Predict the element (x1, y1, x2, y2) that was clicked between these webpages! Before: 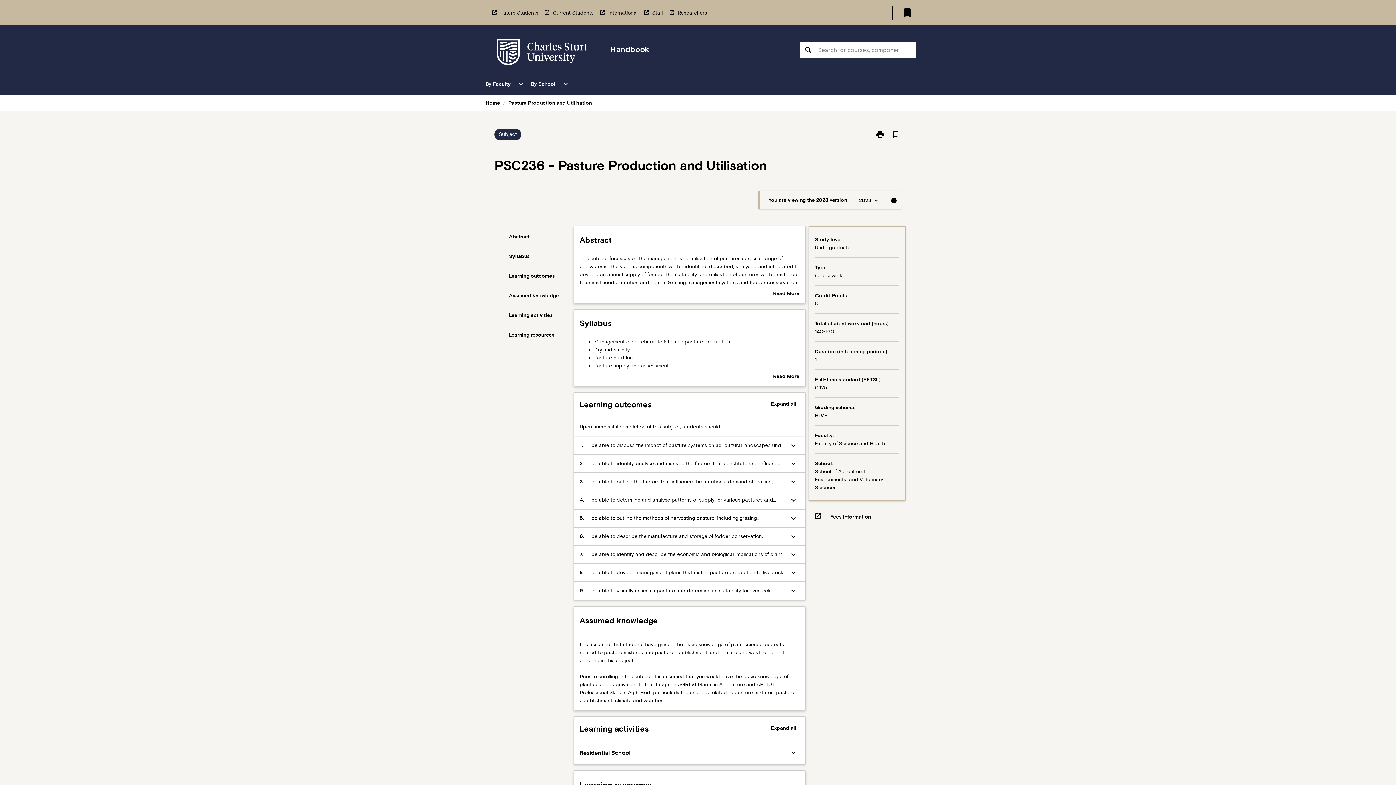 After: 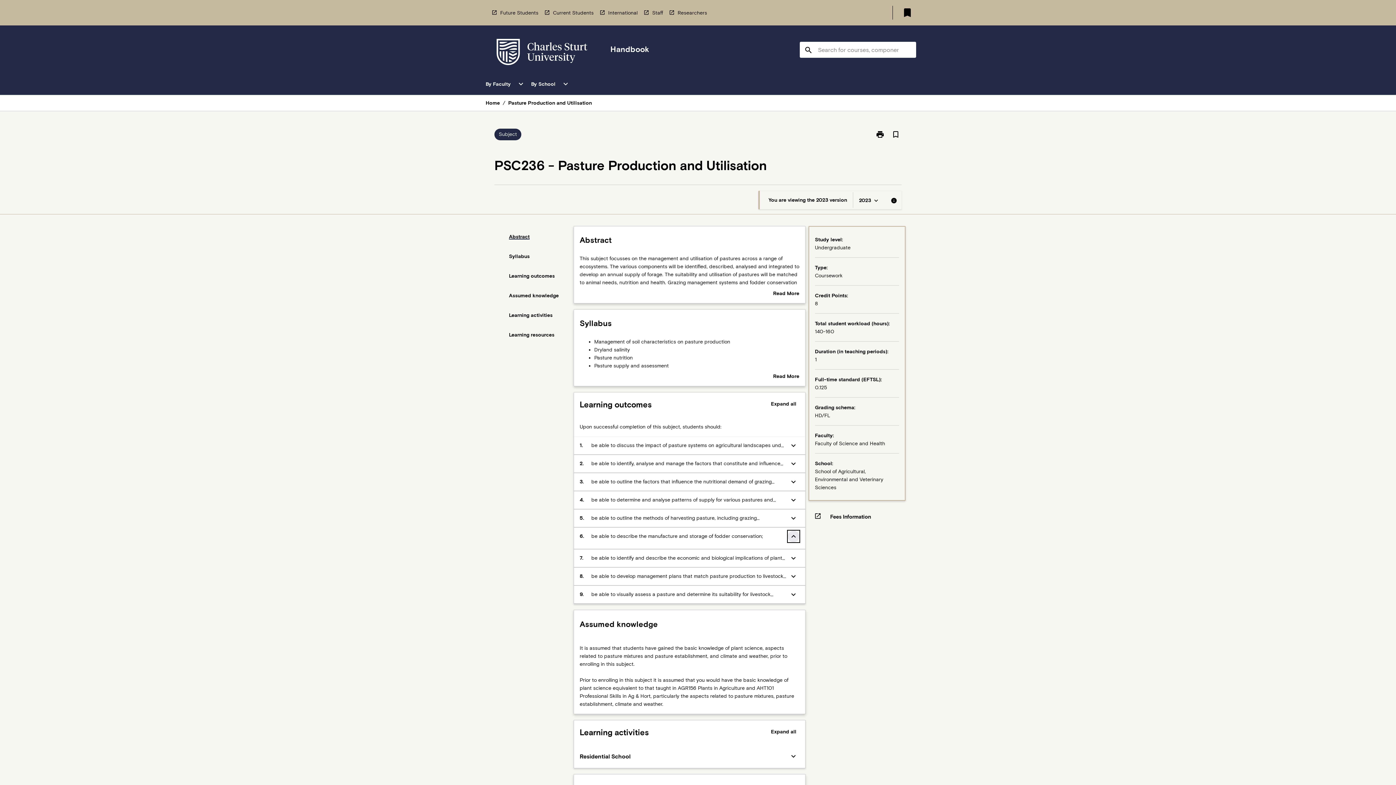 Action: label: Expand Button bbox: (787, 531, 799, 542)